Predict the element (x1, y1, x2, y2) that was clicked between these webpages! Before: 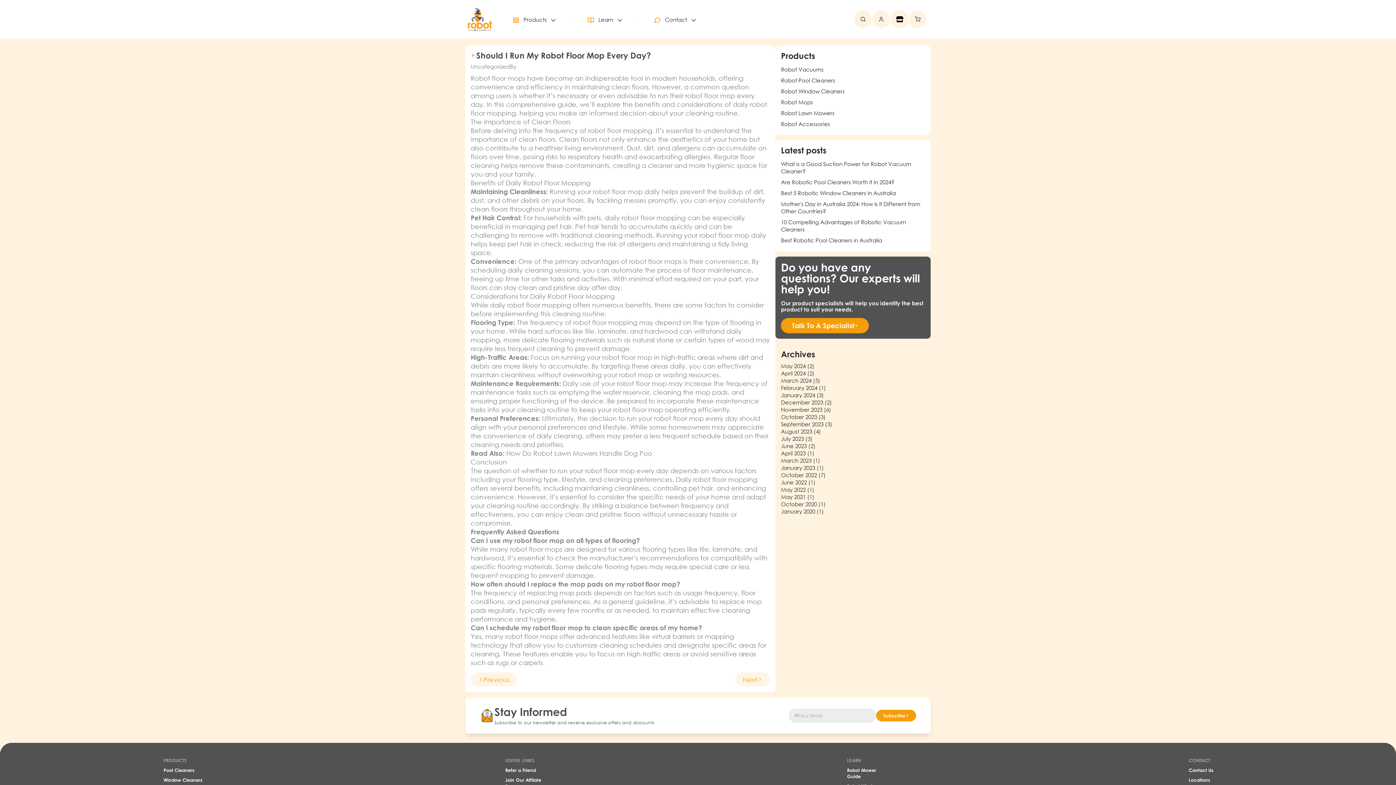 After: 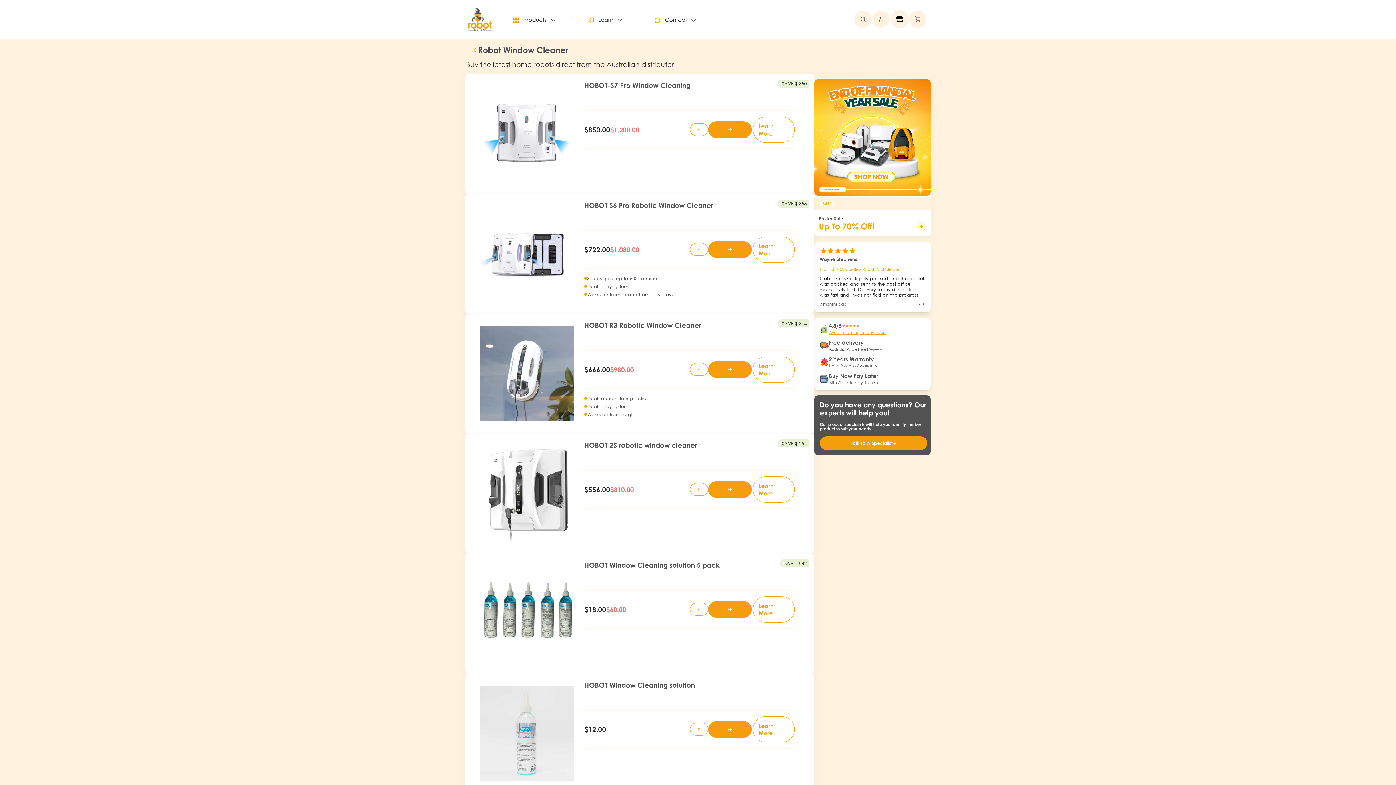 Action: bbox: (163, 777, 202, 783) label: Window Cleaners